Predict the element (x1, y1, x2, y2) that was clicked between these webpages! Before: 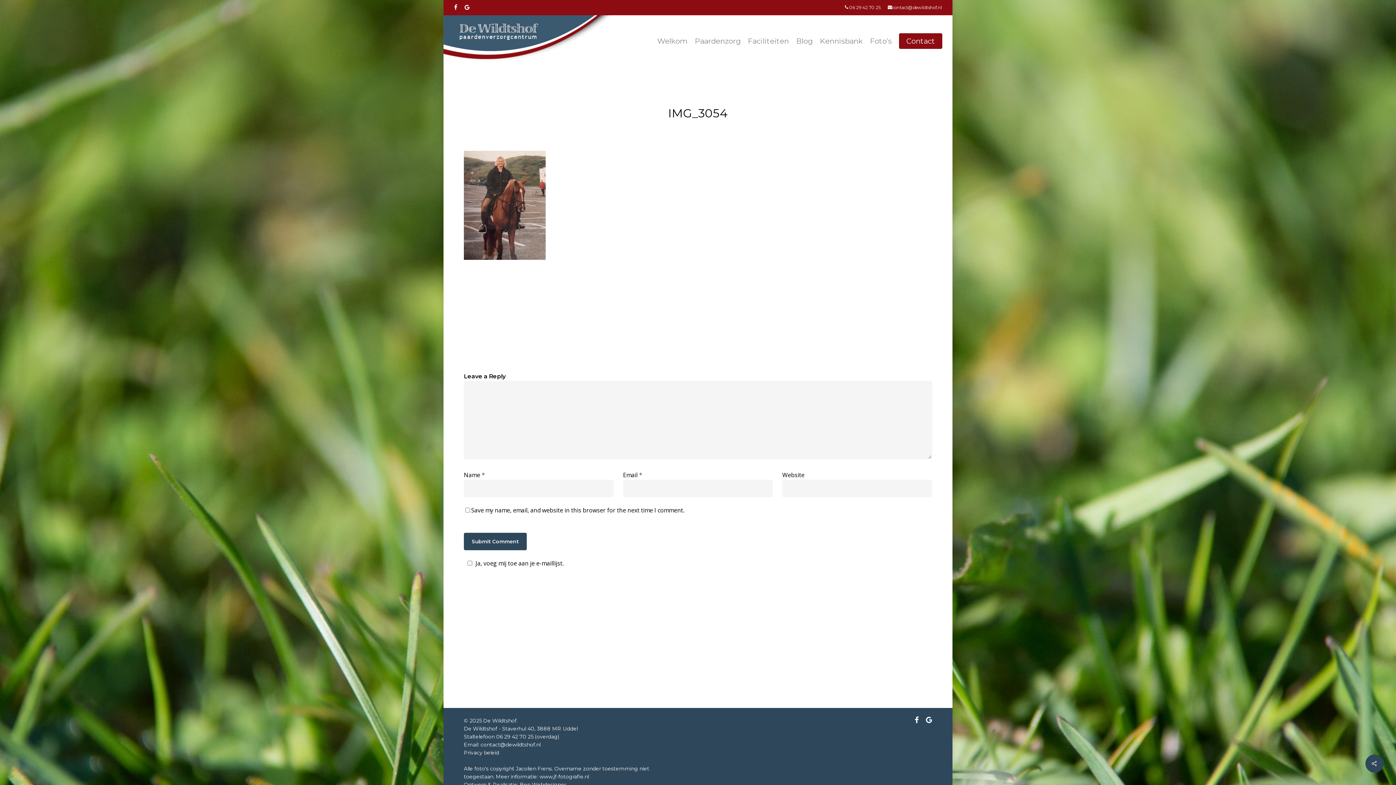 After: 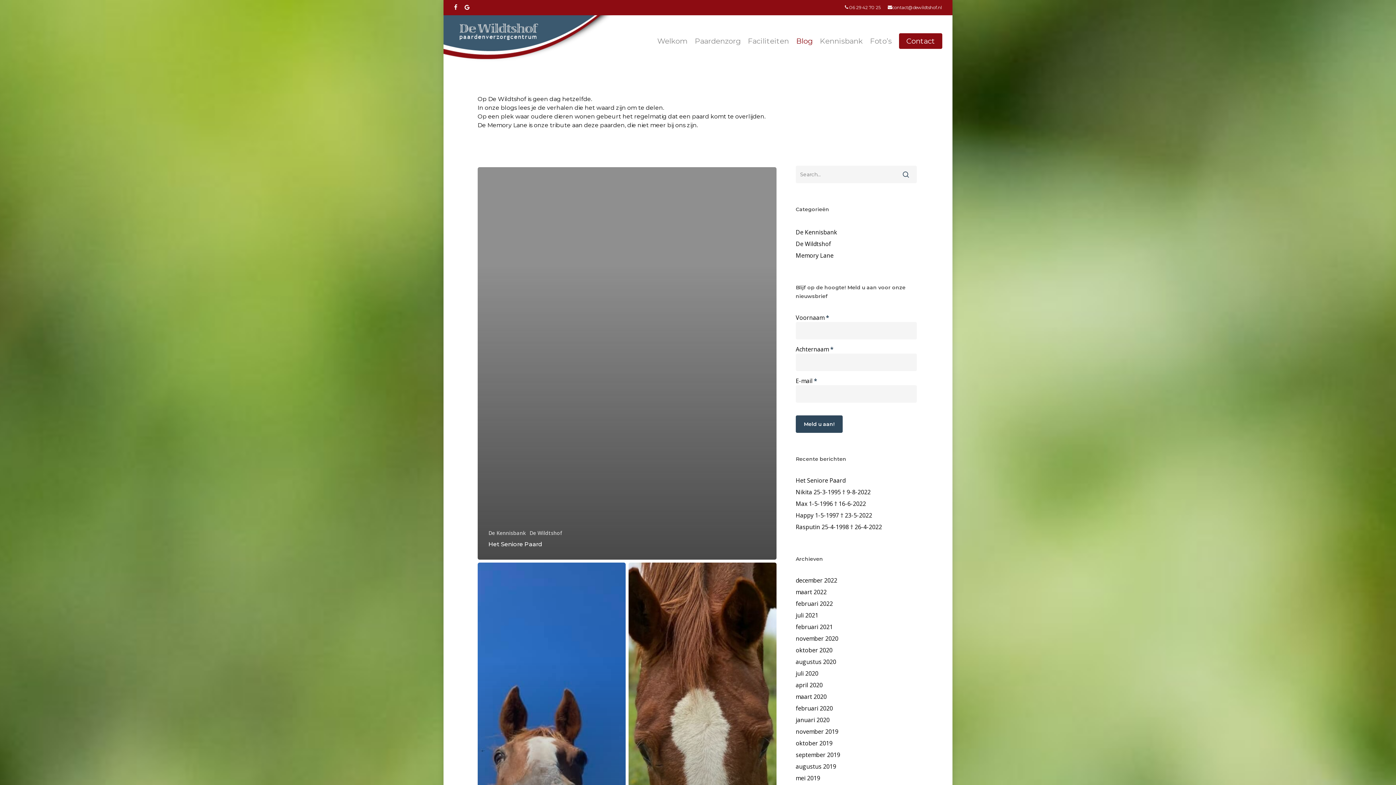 Action: bbox: (792, 36, 816, 45) label: Blog